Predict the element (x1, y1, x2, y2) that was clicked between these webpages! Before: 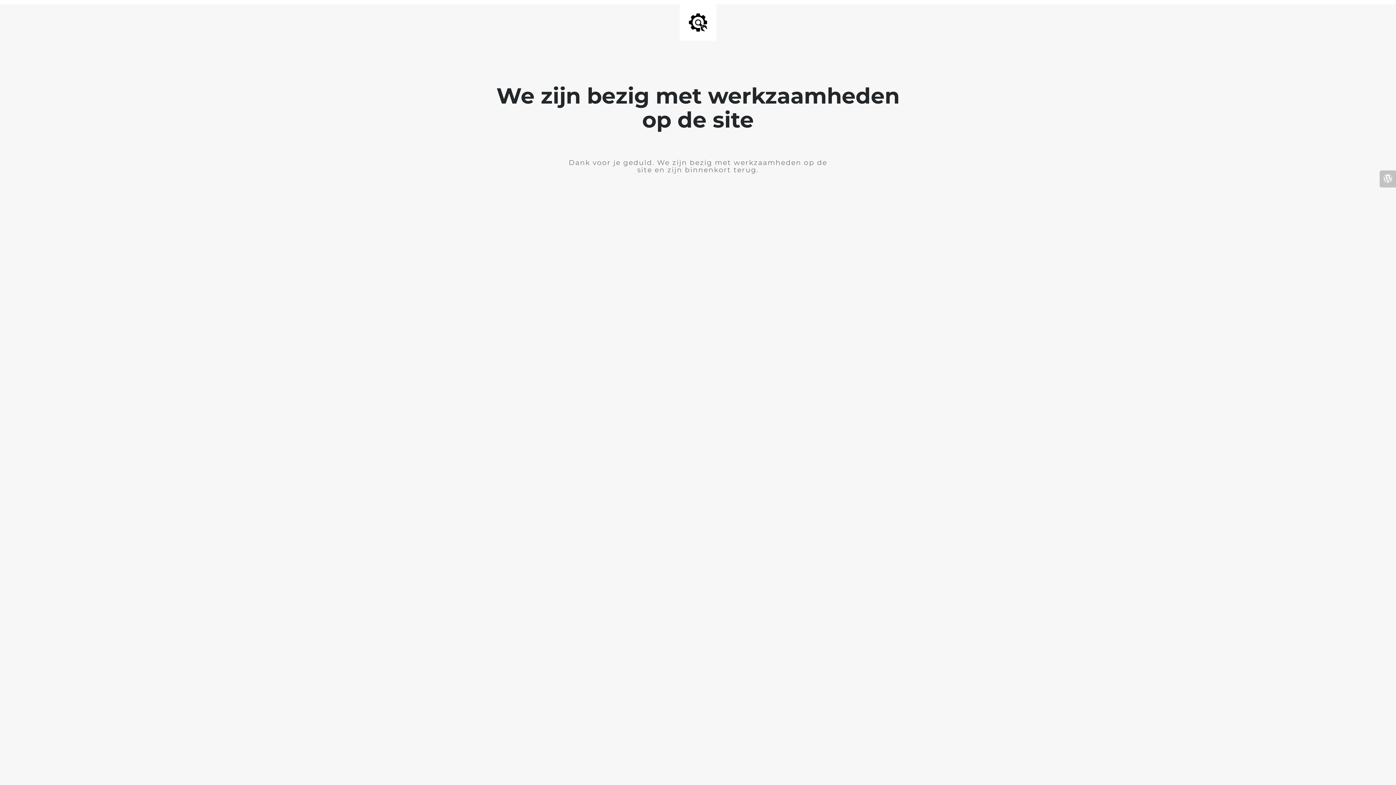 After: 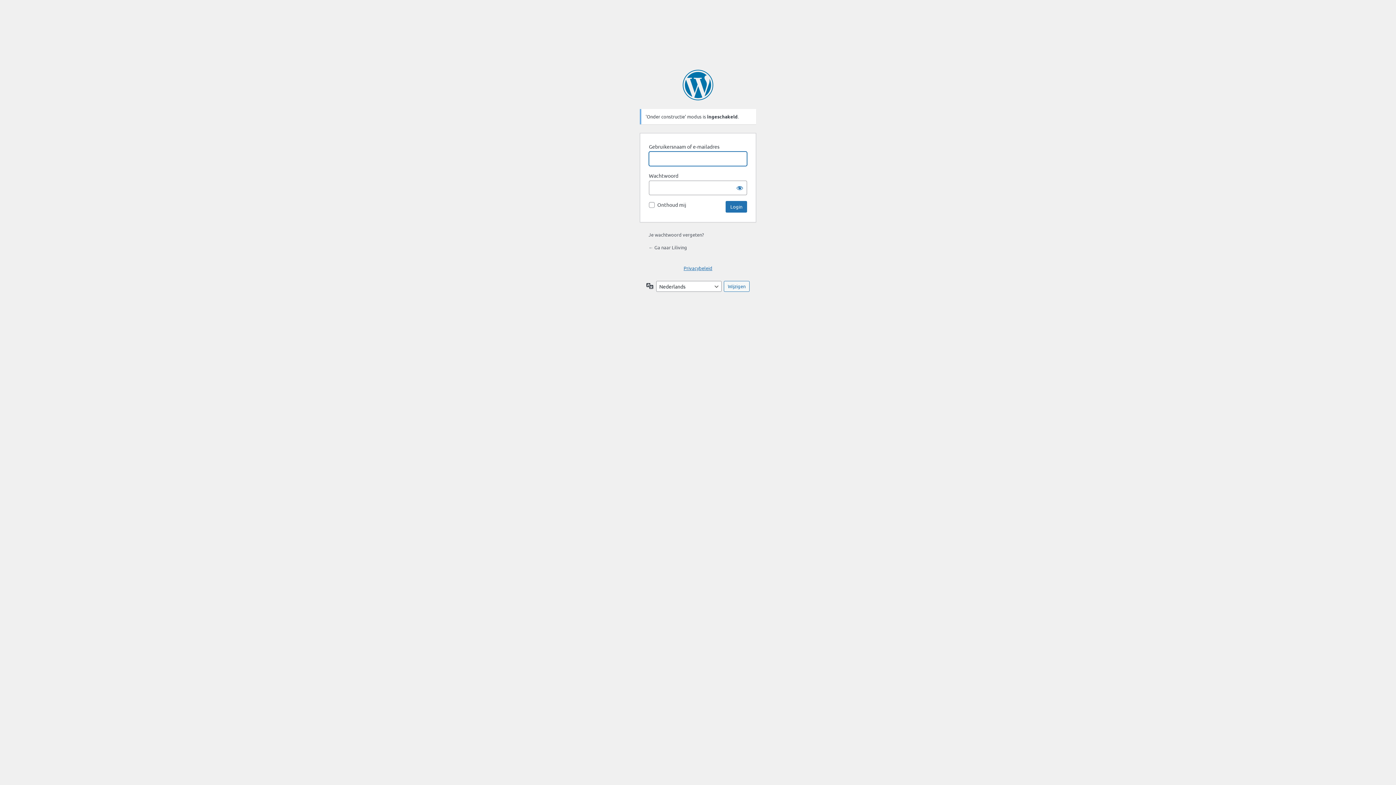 Action: bbox: (1380, 170, 1396, 187)